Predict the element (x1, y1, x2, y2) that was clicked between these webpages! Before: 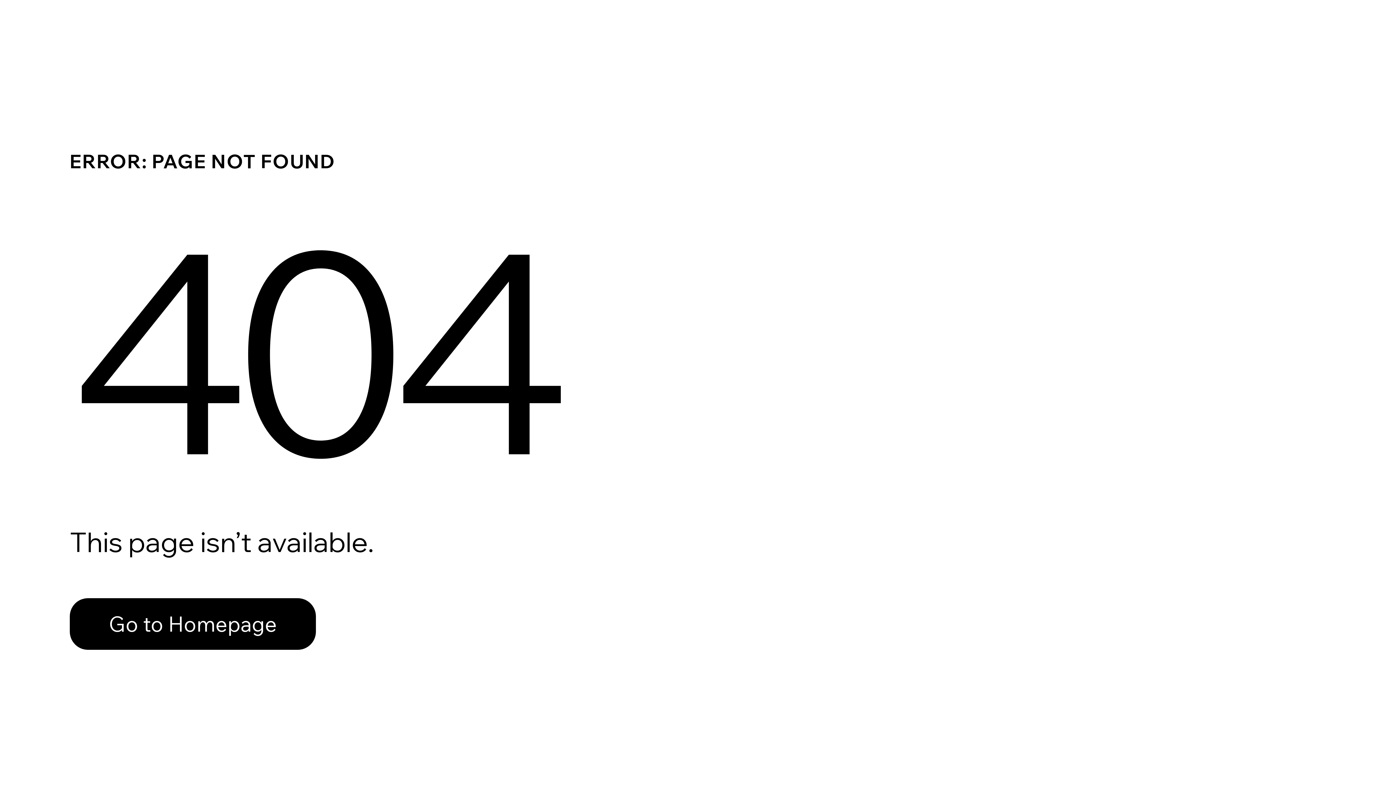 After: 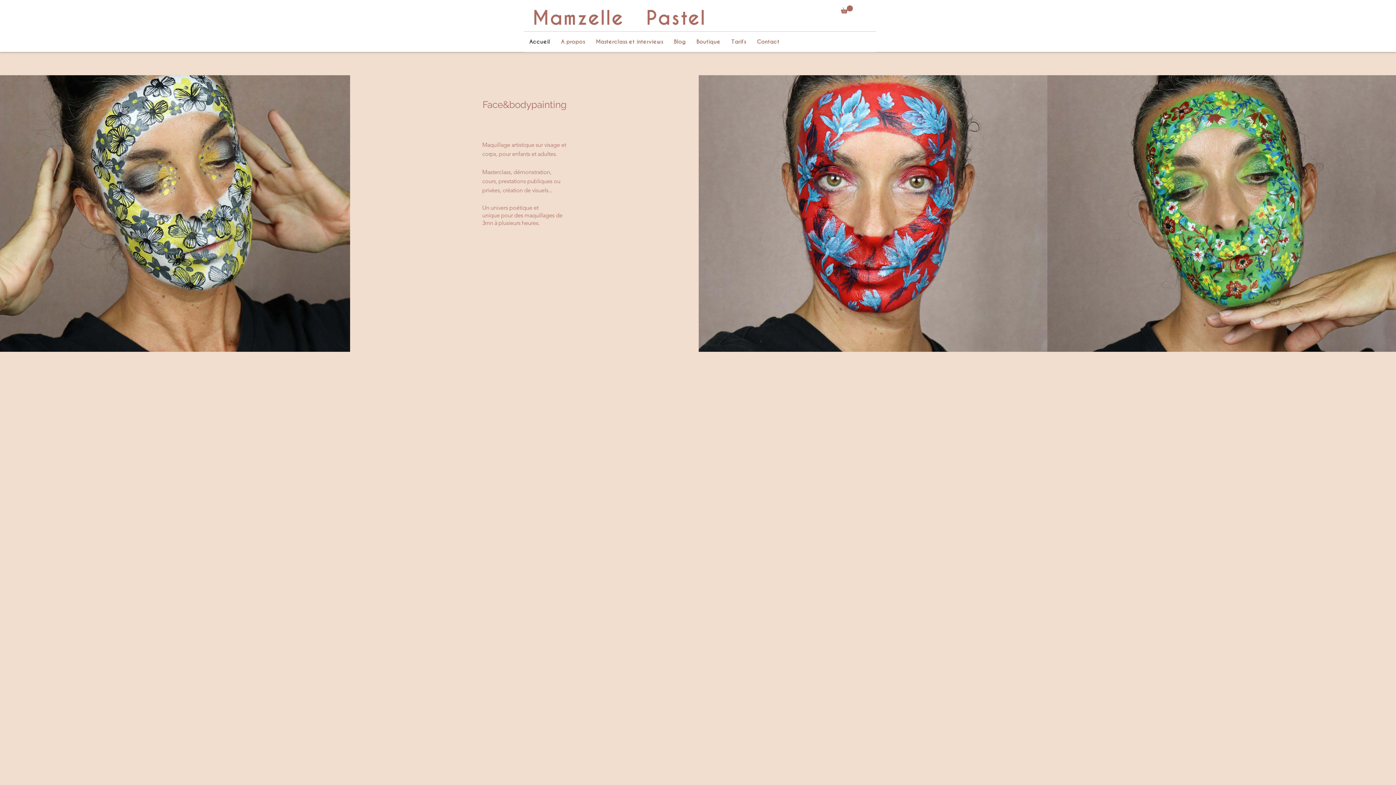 Action: bbox: (69, 582, 768, 659) label: Go to Homepage